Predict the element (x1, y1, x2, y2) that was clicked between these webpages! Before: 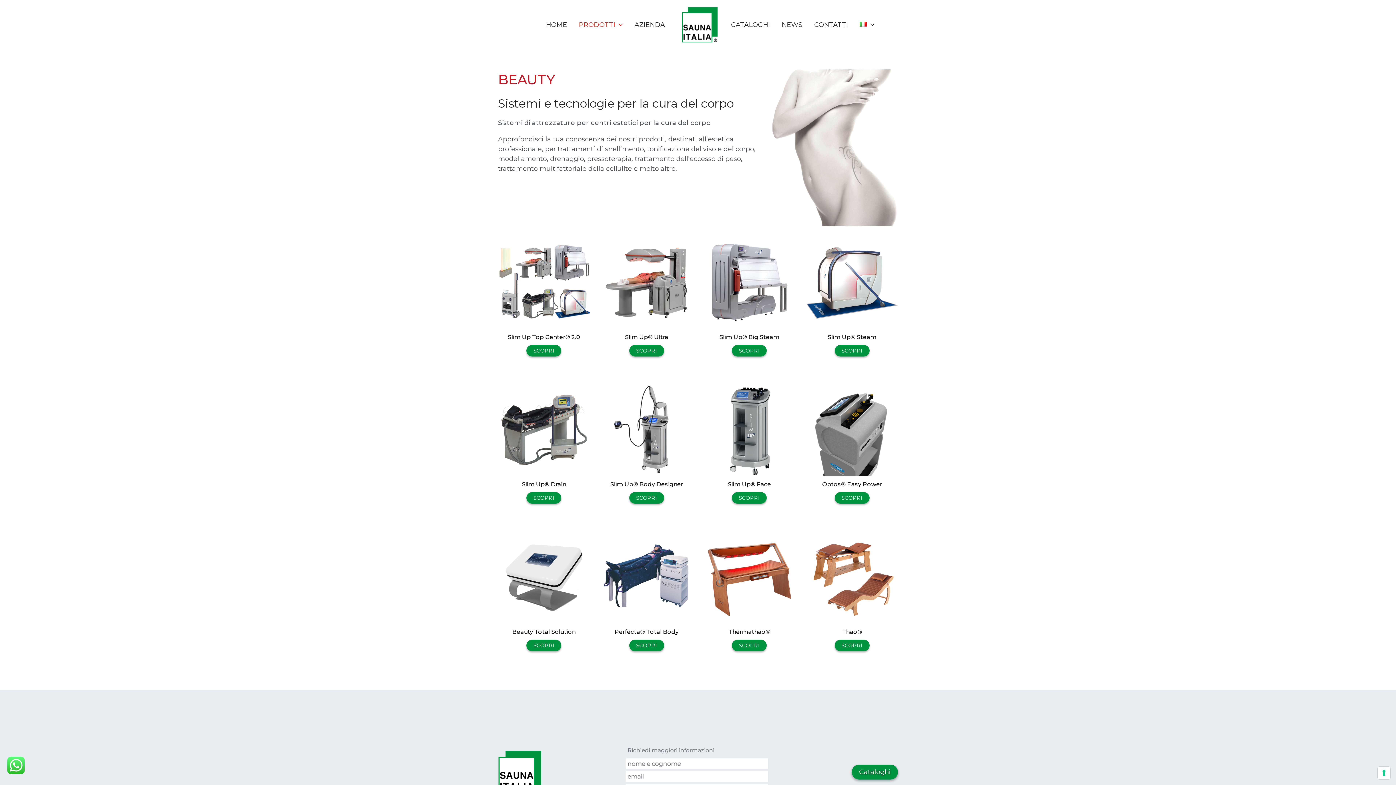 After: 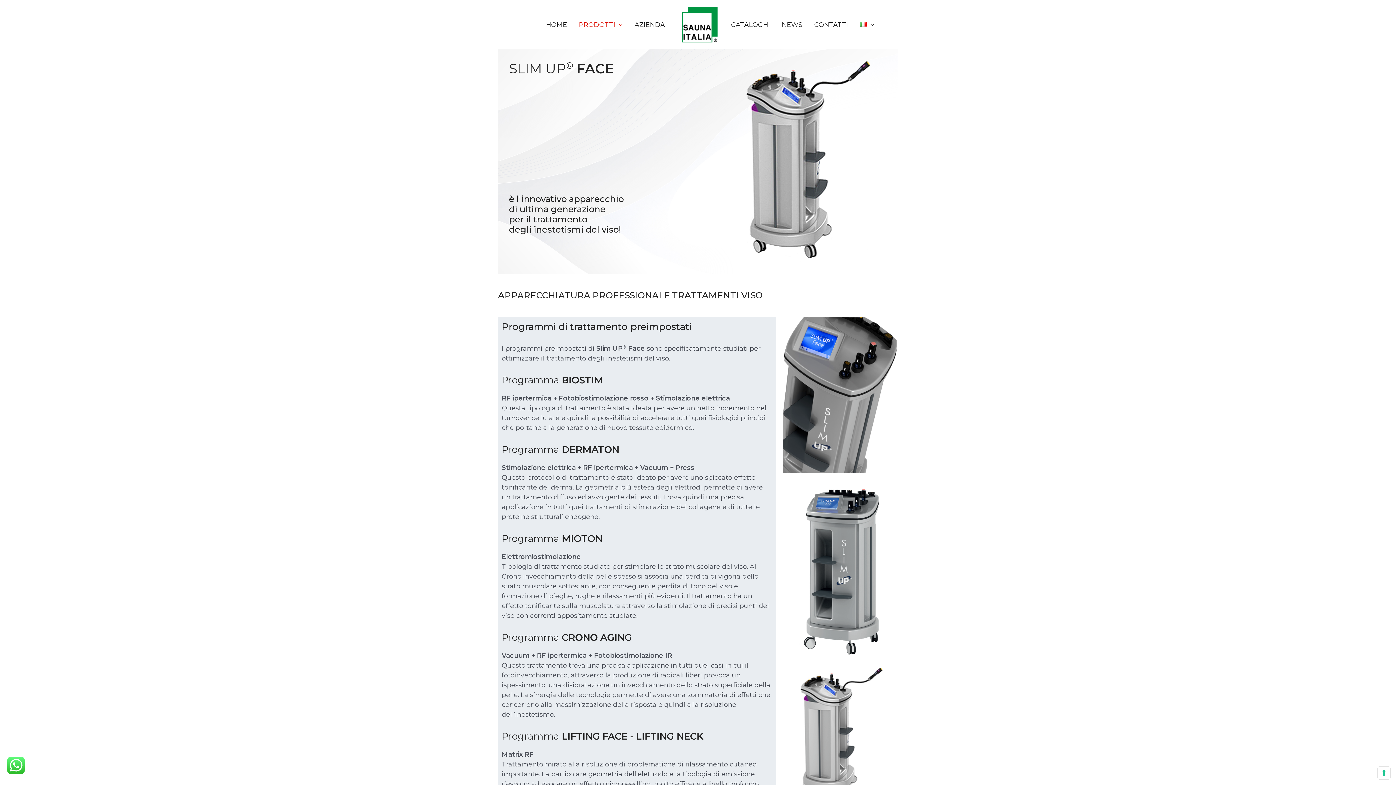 Action: bbox: (732, 492, 767, 504) label: SCOPRI